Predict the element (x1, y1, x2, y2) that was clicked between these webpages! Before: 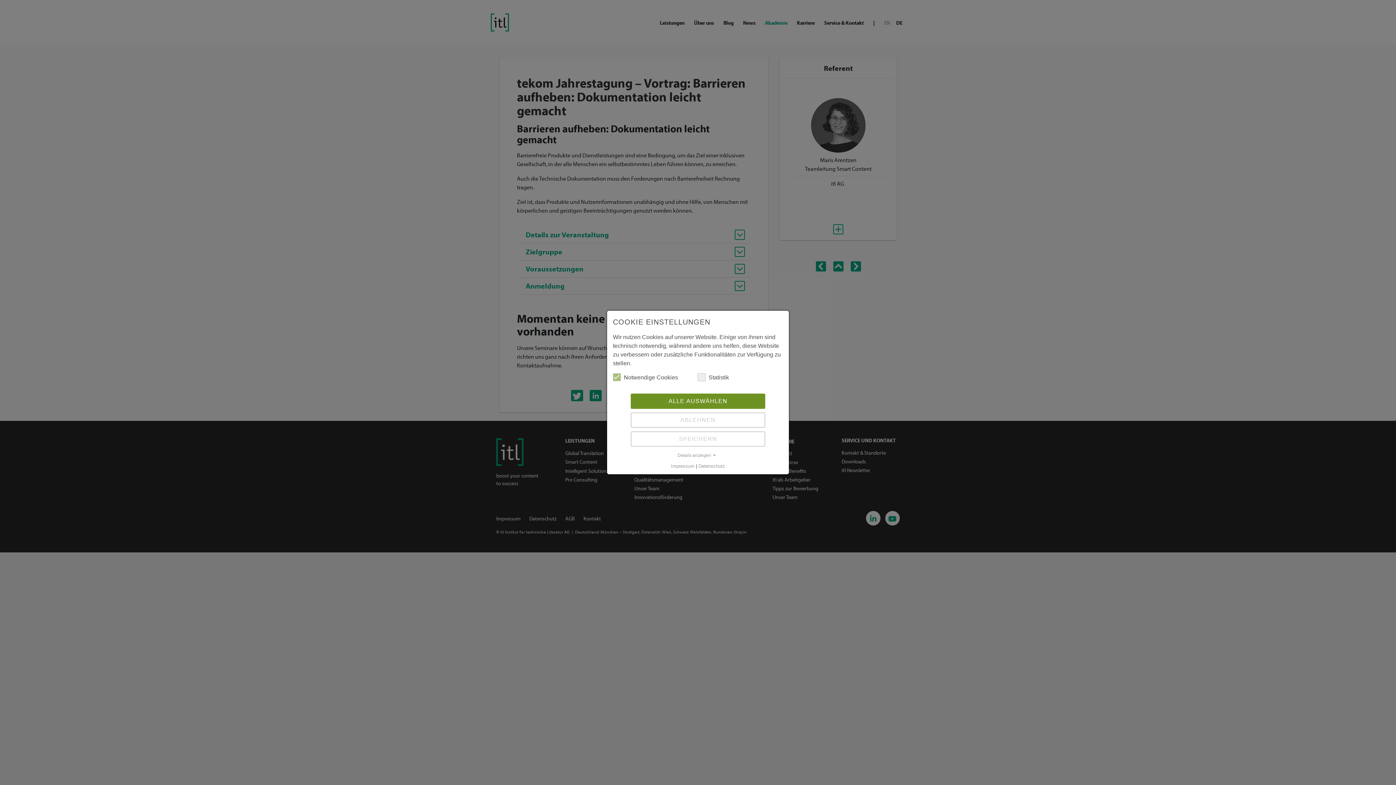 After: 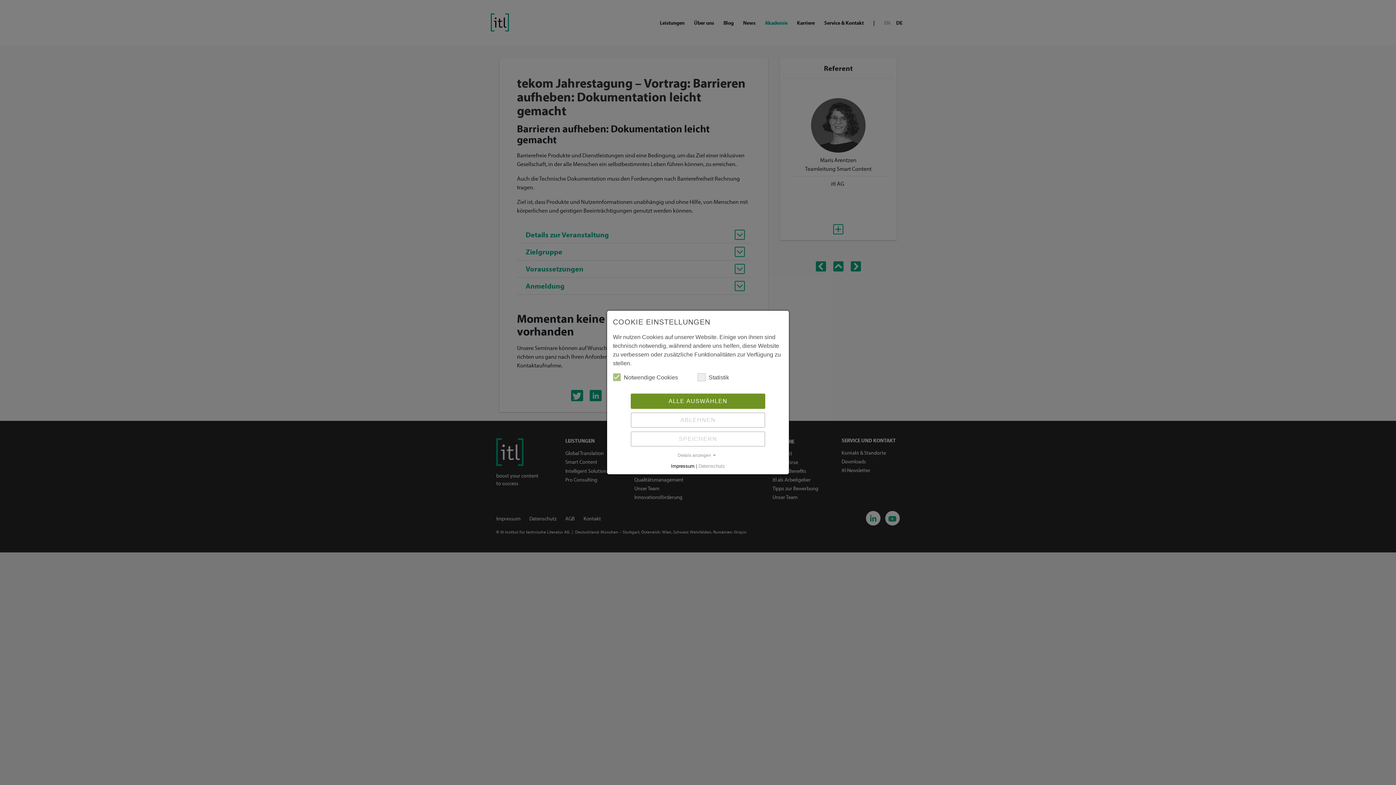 Action: label: Impressum bbox: (671, 463, 694, 469)